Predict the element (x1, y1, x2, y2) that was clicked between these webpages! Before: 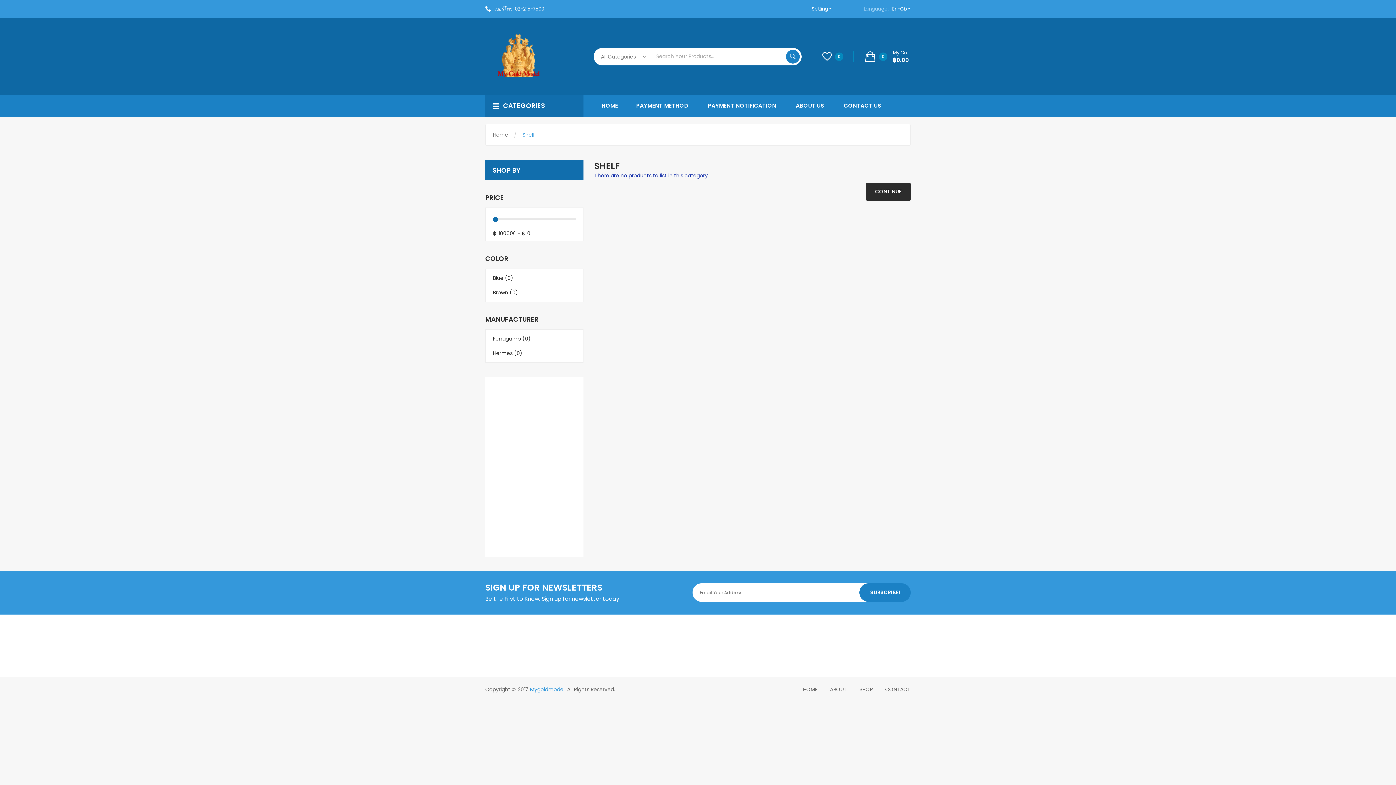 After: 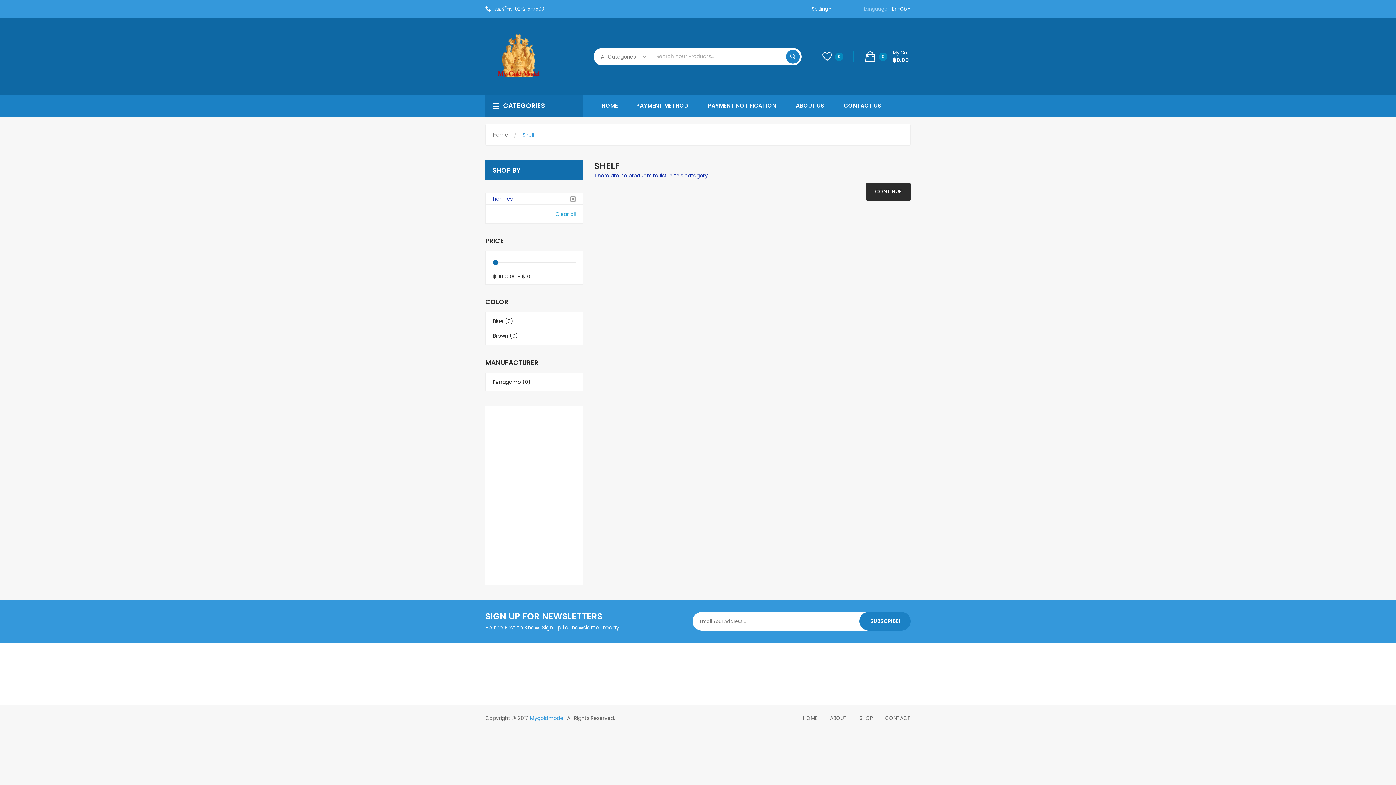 Action: label: Hermes (0) bbox: (493, 346, 576, 360)